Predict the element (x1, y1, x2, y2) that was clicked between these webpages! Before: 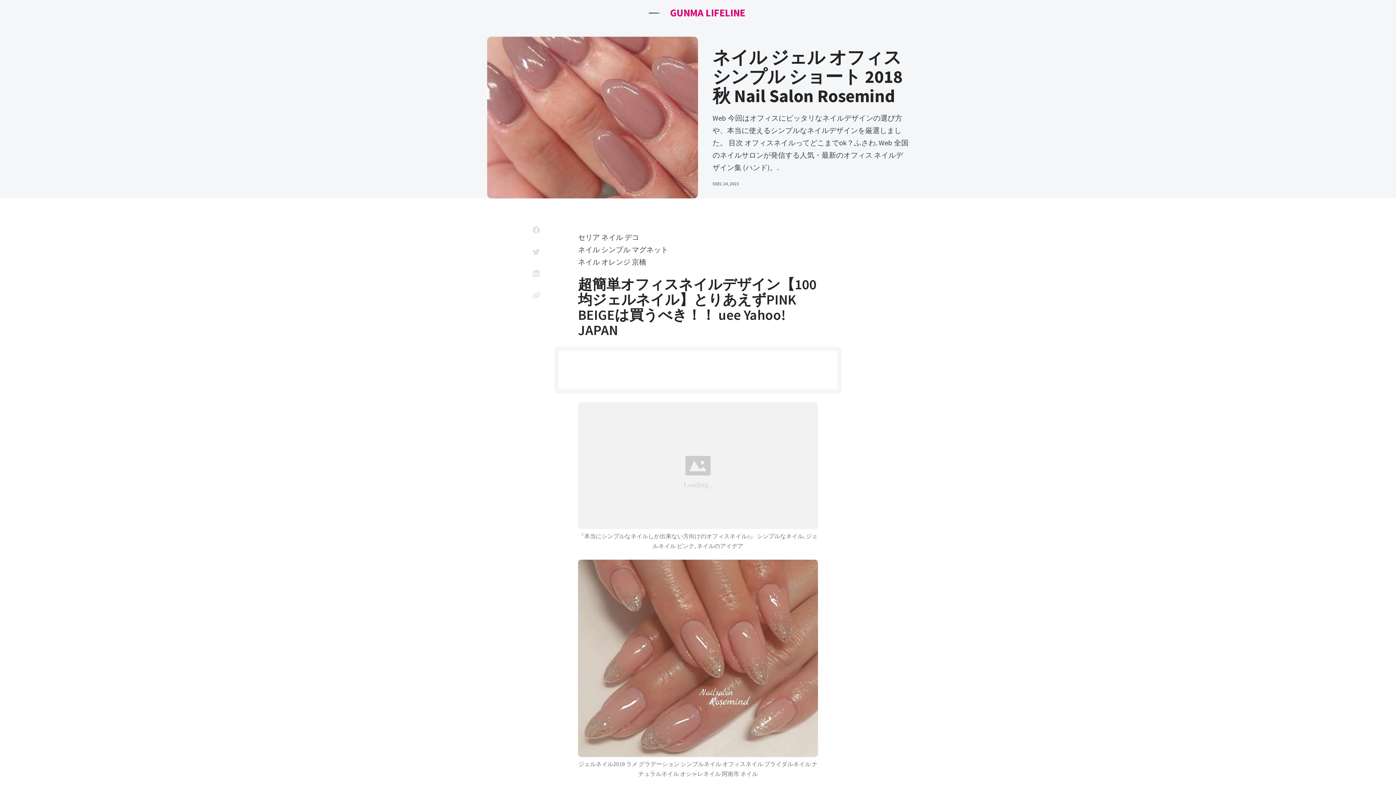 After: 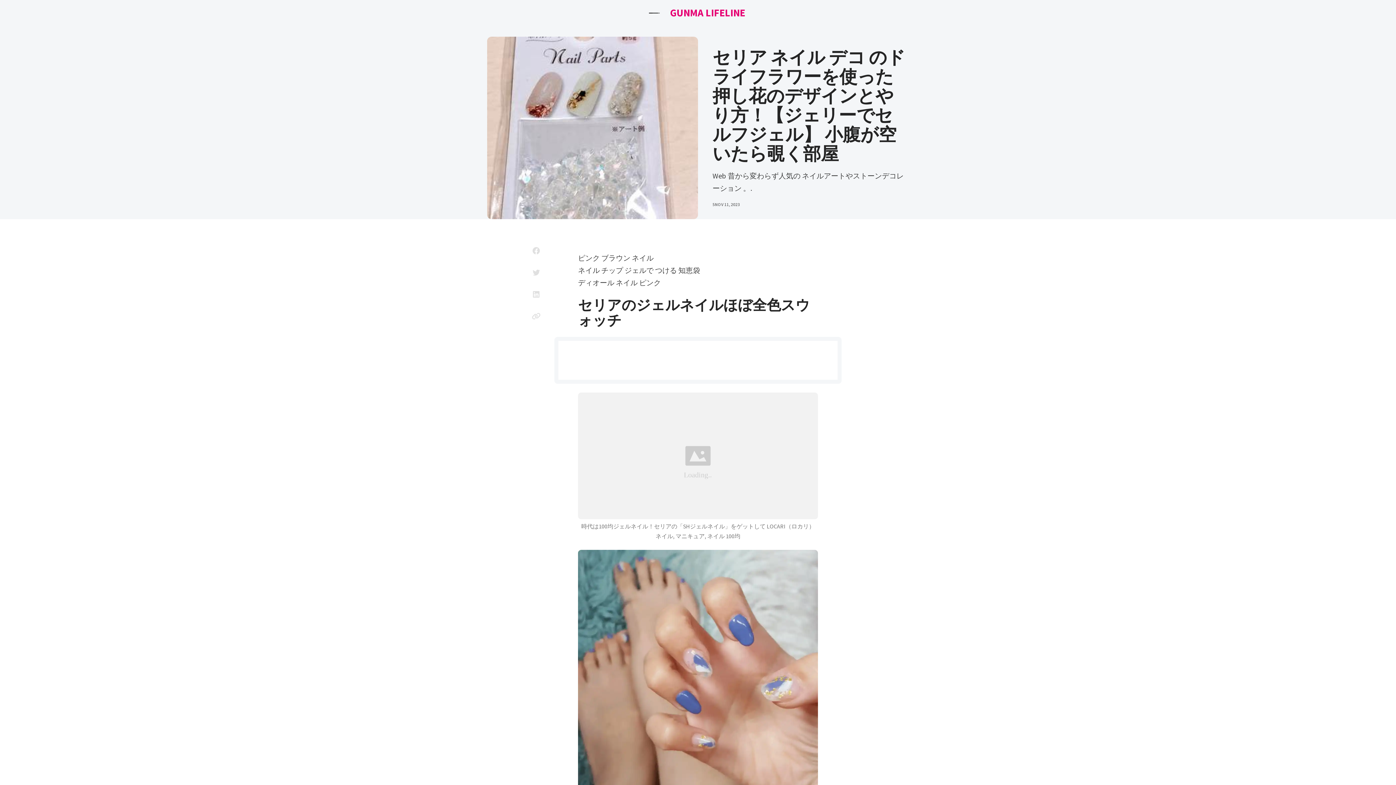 Action: label: セリア ネイル デコ bbox: (578, 232, 639, 241)